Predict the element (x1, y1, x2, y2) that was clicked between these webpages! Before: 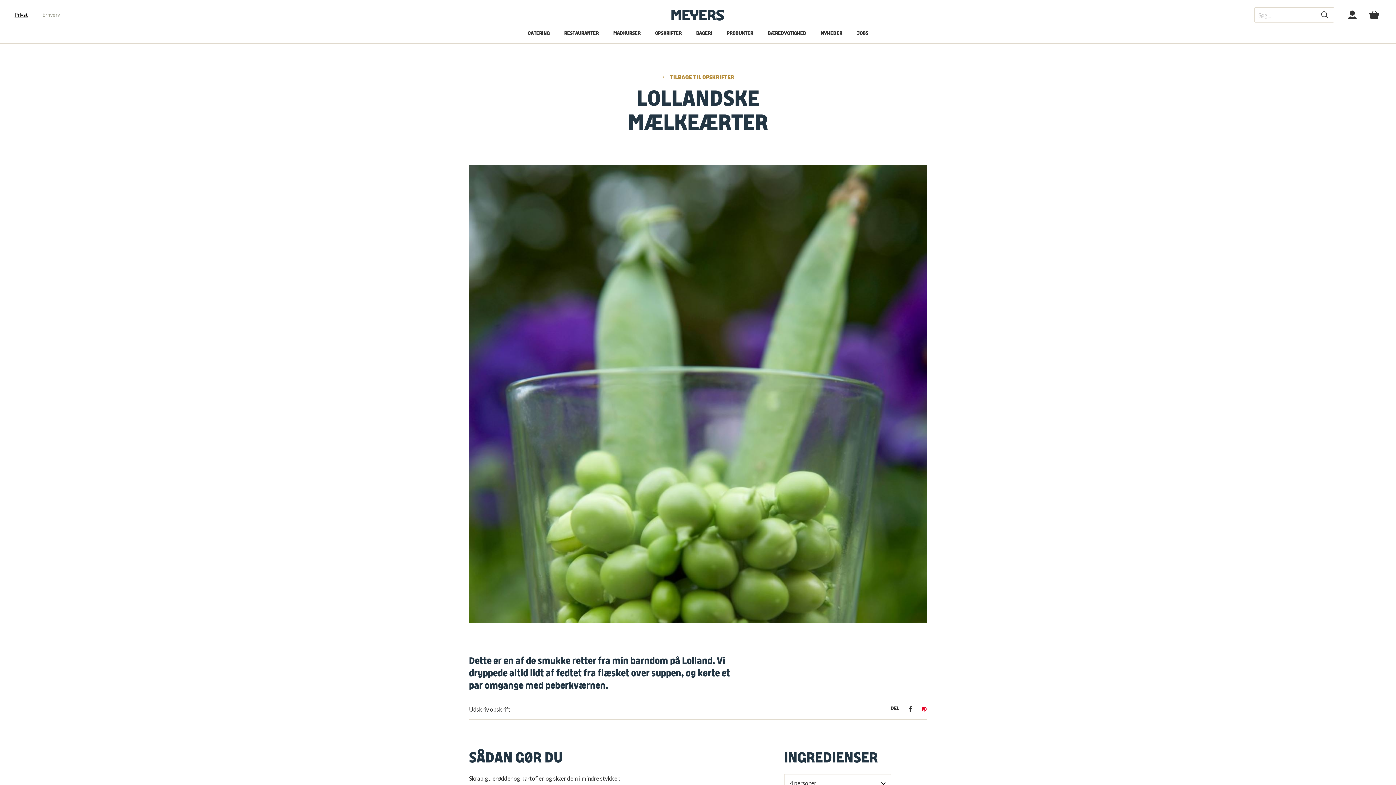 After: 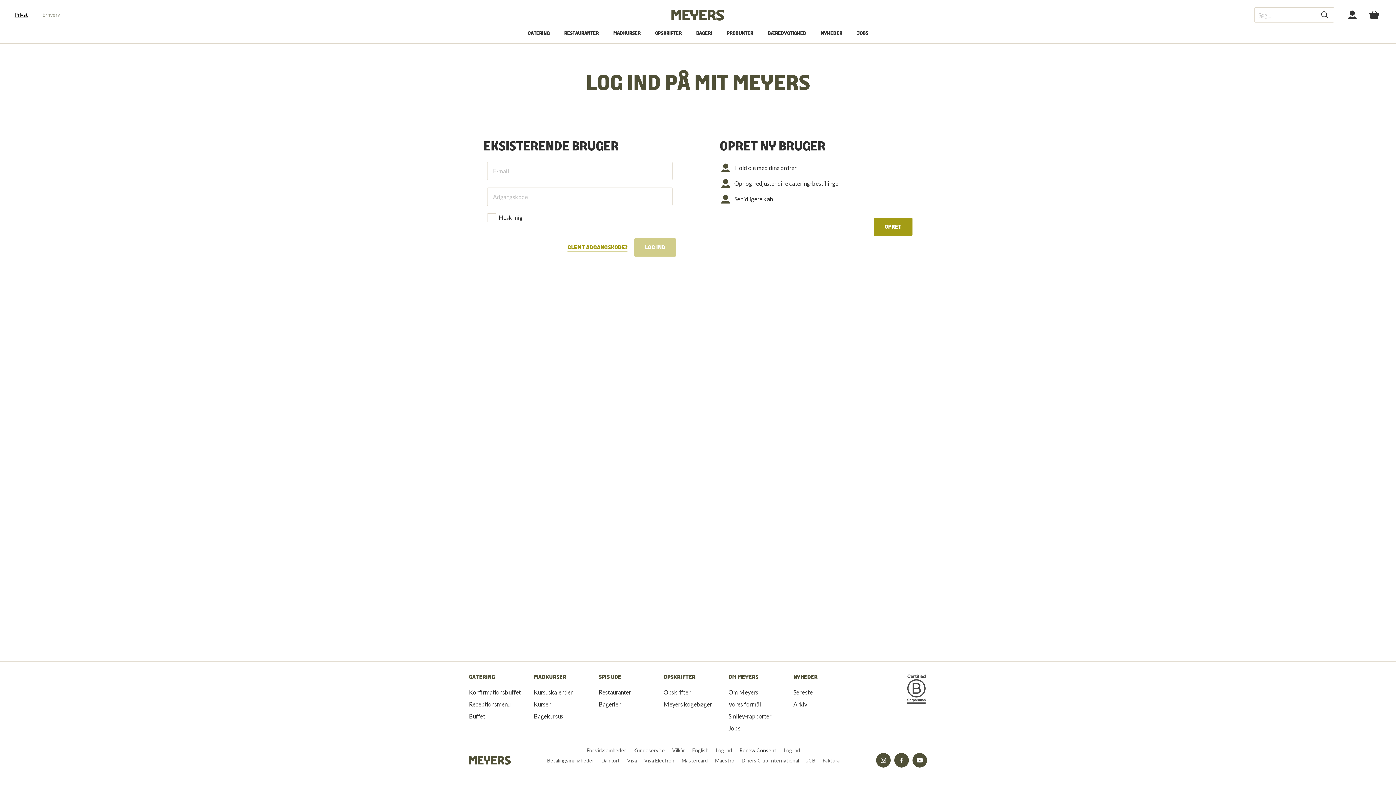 Action: bbox: (1345, 7, 1359, 22)